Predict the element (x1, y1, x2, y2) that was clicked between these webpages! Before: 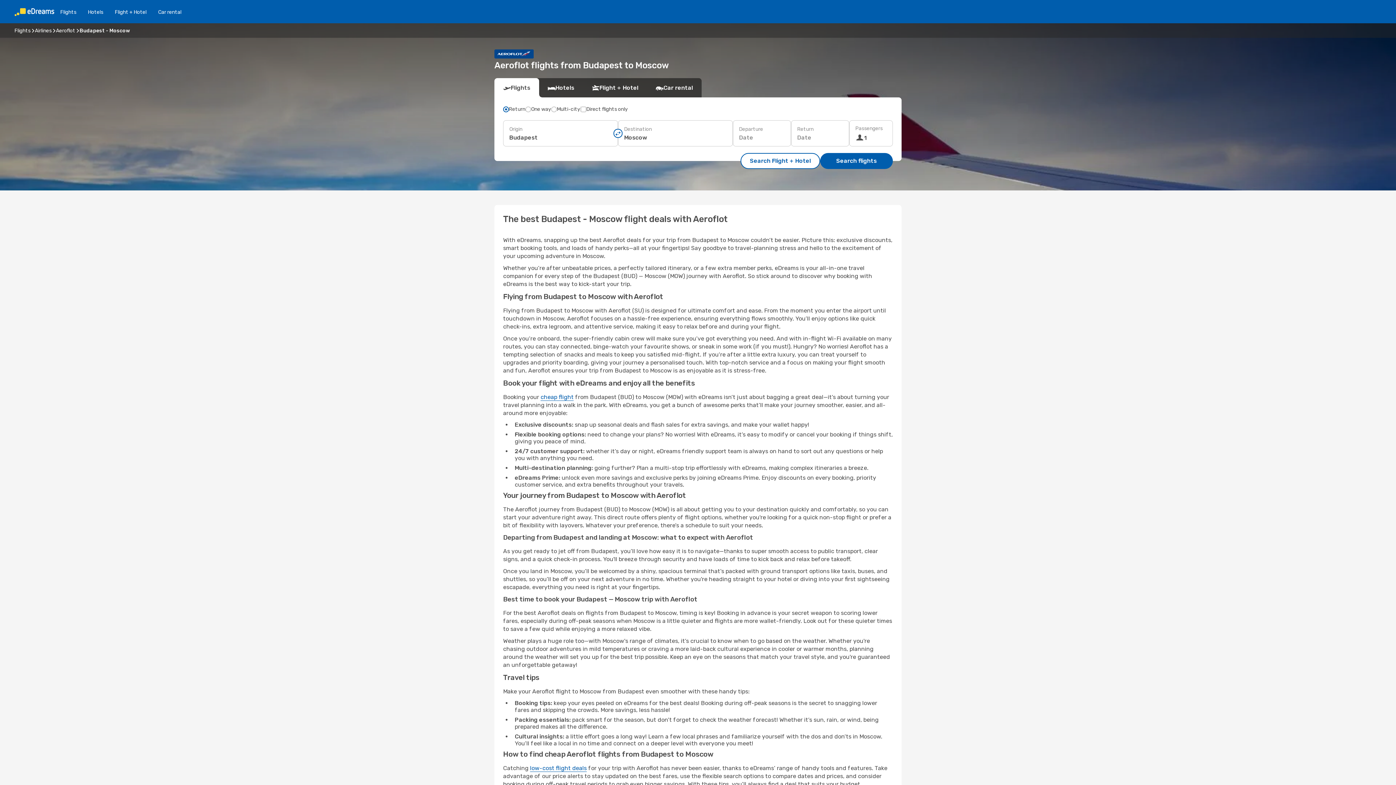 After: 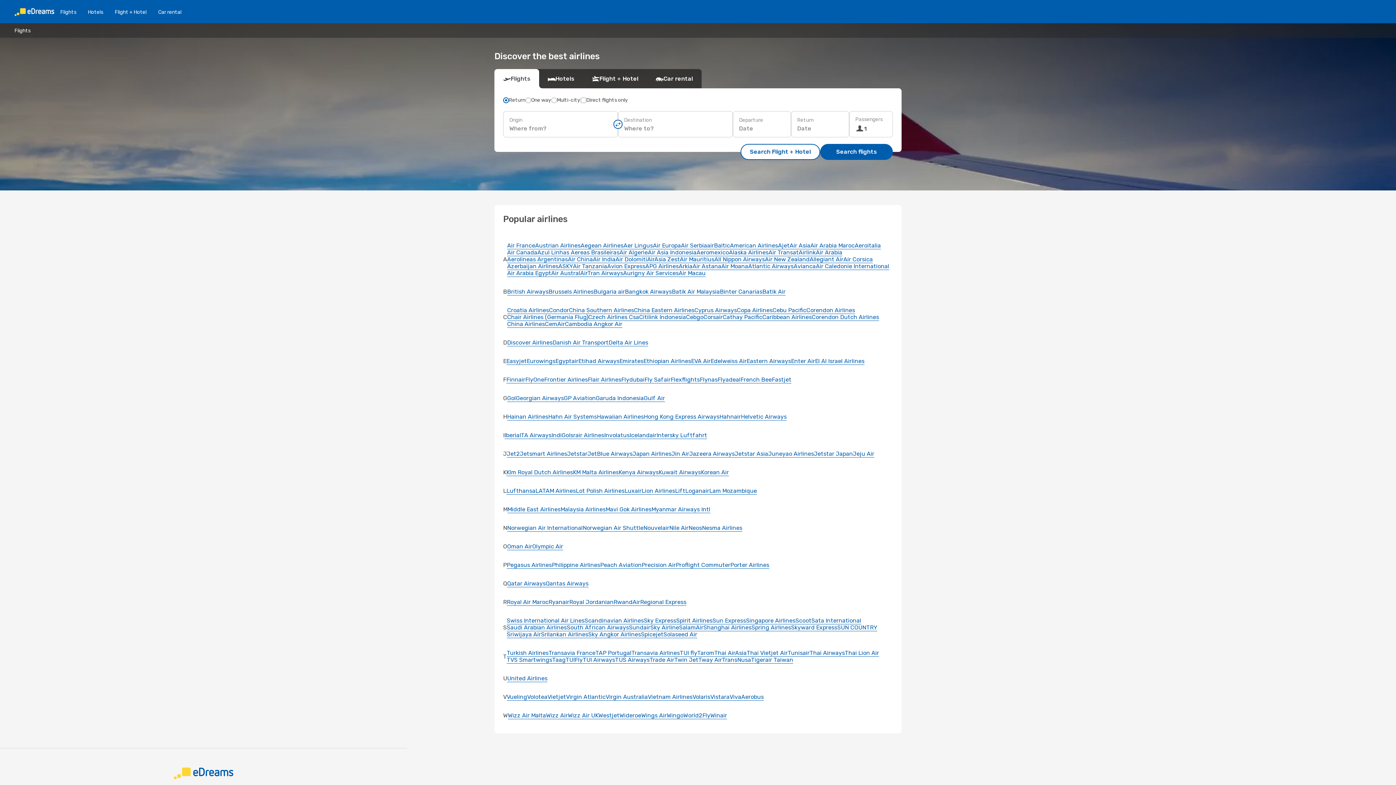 Action: bbox: (34, 27, 51, 33) label: Airlines